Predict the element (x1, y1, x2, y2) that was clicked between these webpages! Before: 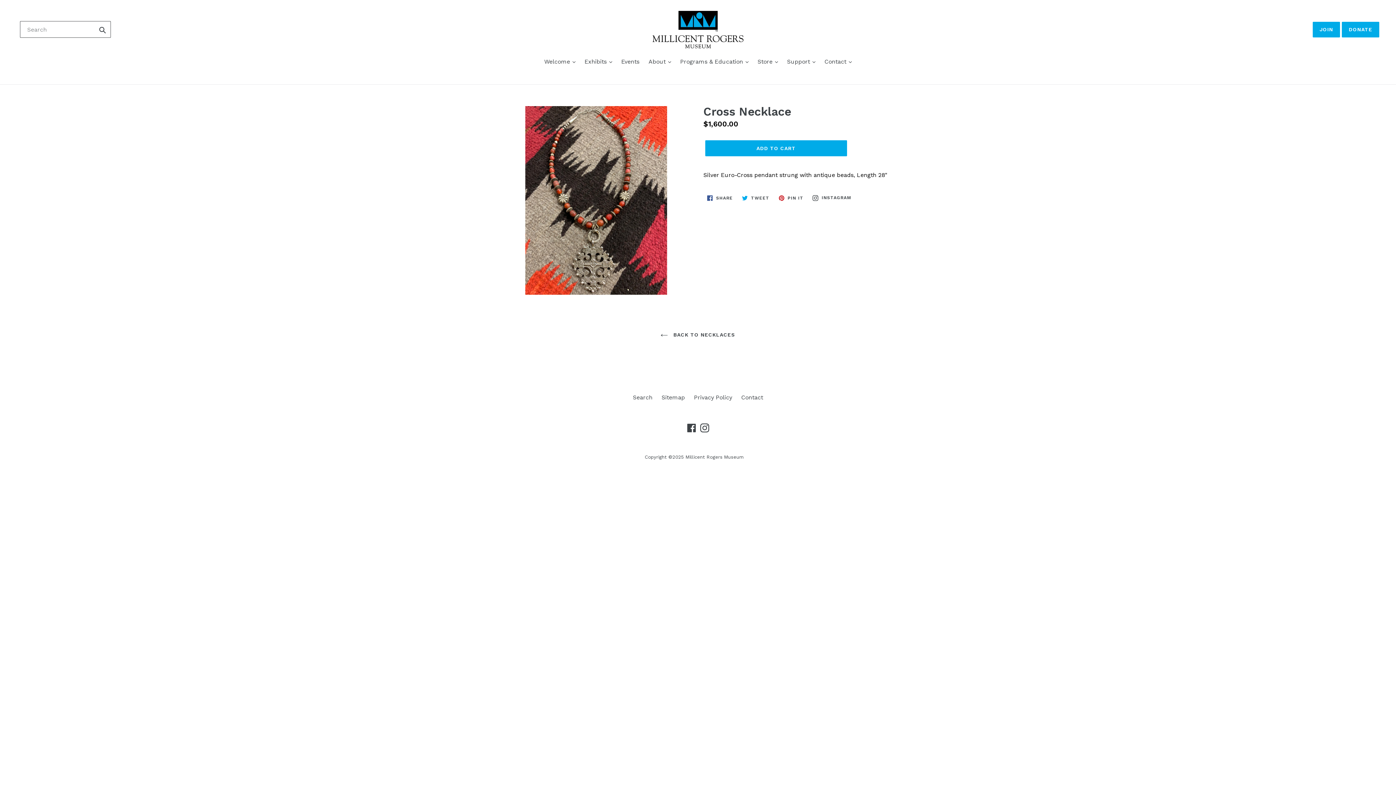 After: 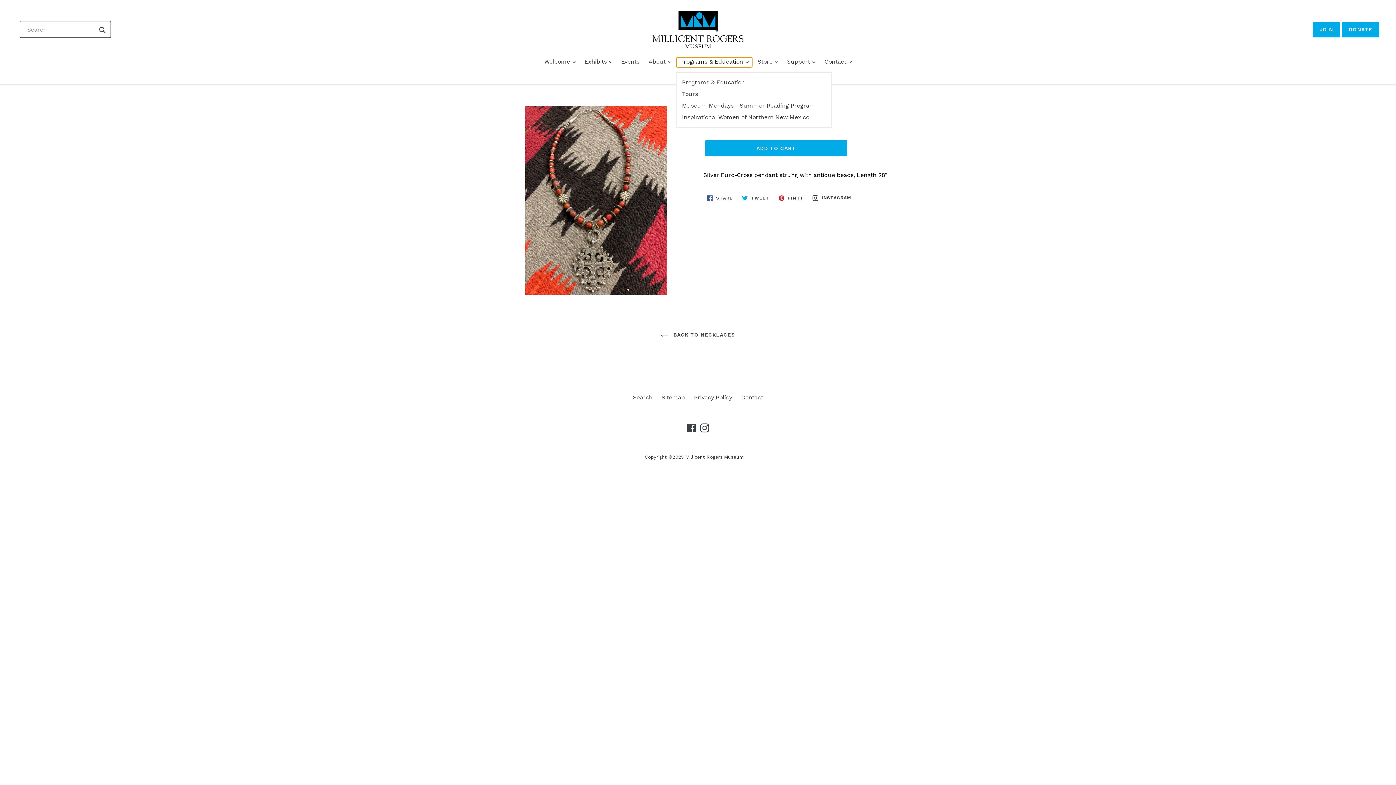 Action: label: Programs & Education  bbox: (676, 57, 752, 67)